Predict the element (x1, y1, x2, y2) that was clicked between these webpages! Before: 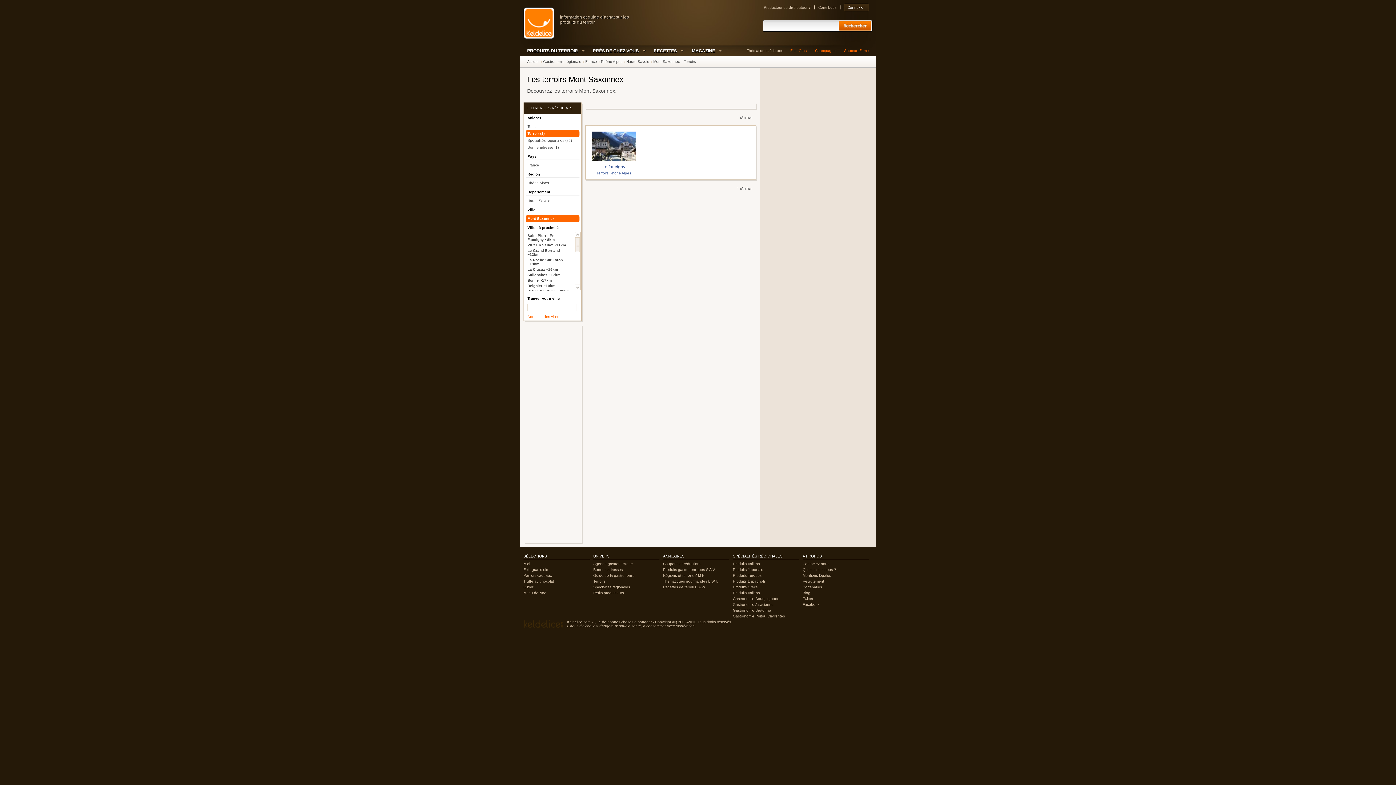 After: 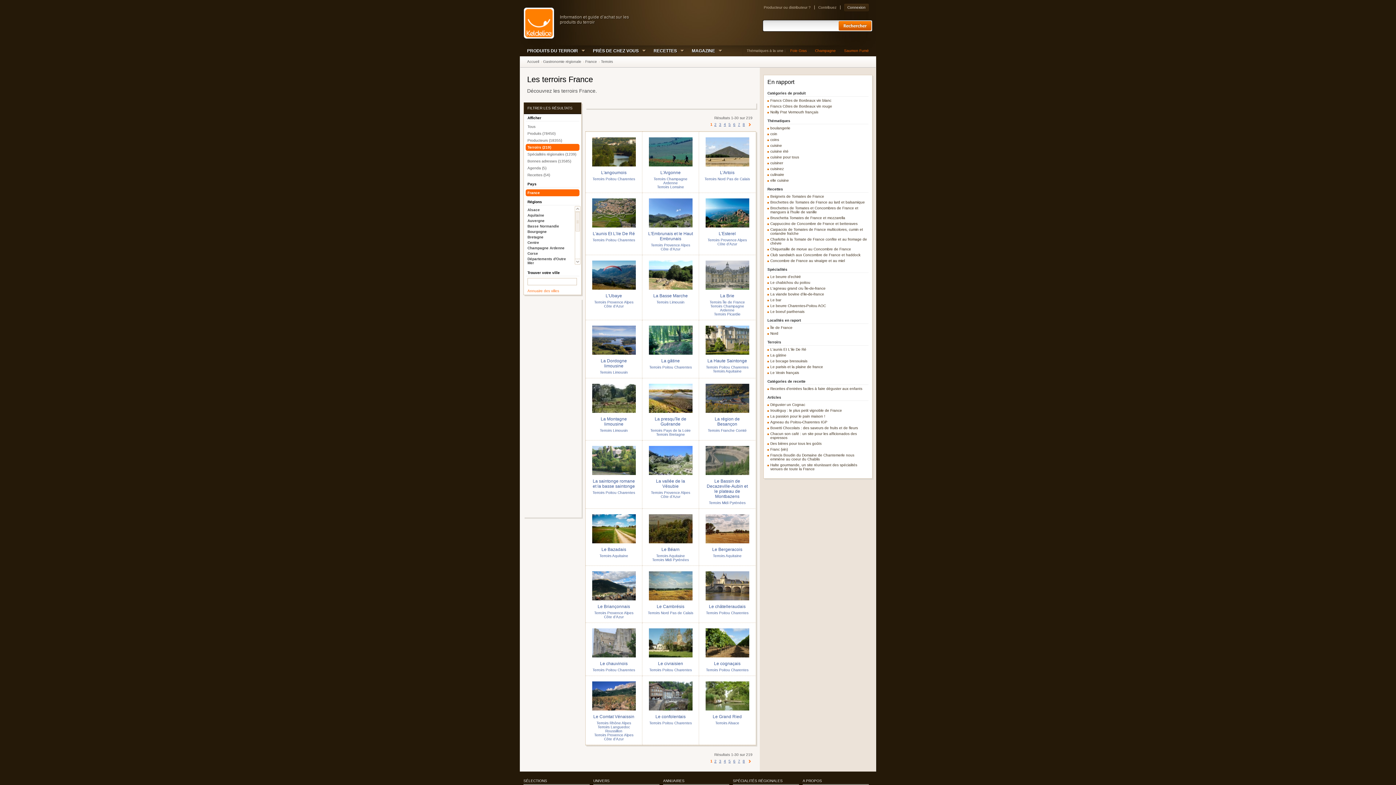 Action: bbox: (593, 579, 605, 583) label: Terroirs